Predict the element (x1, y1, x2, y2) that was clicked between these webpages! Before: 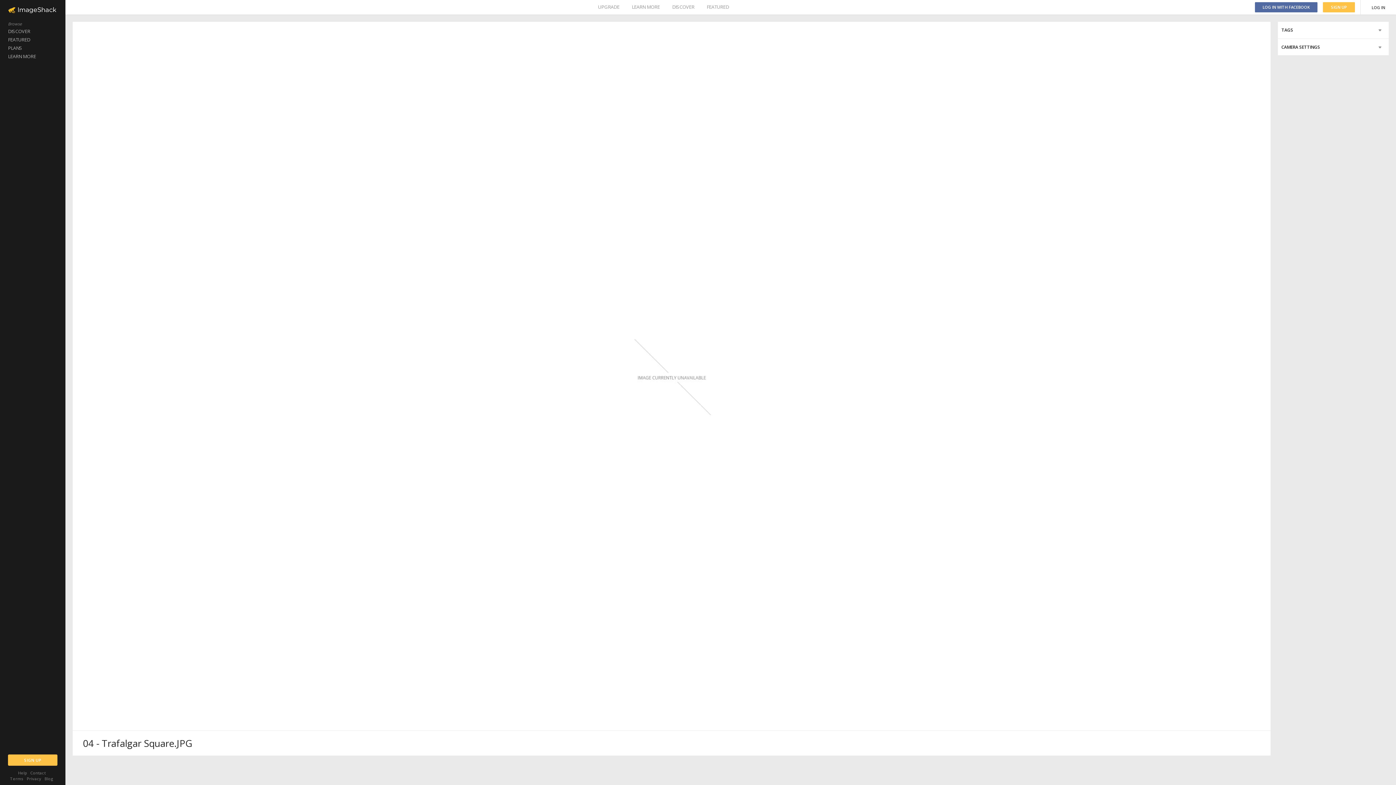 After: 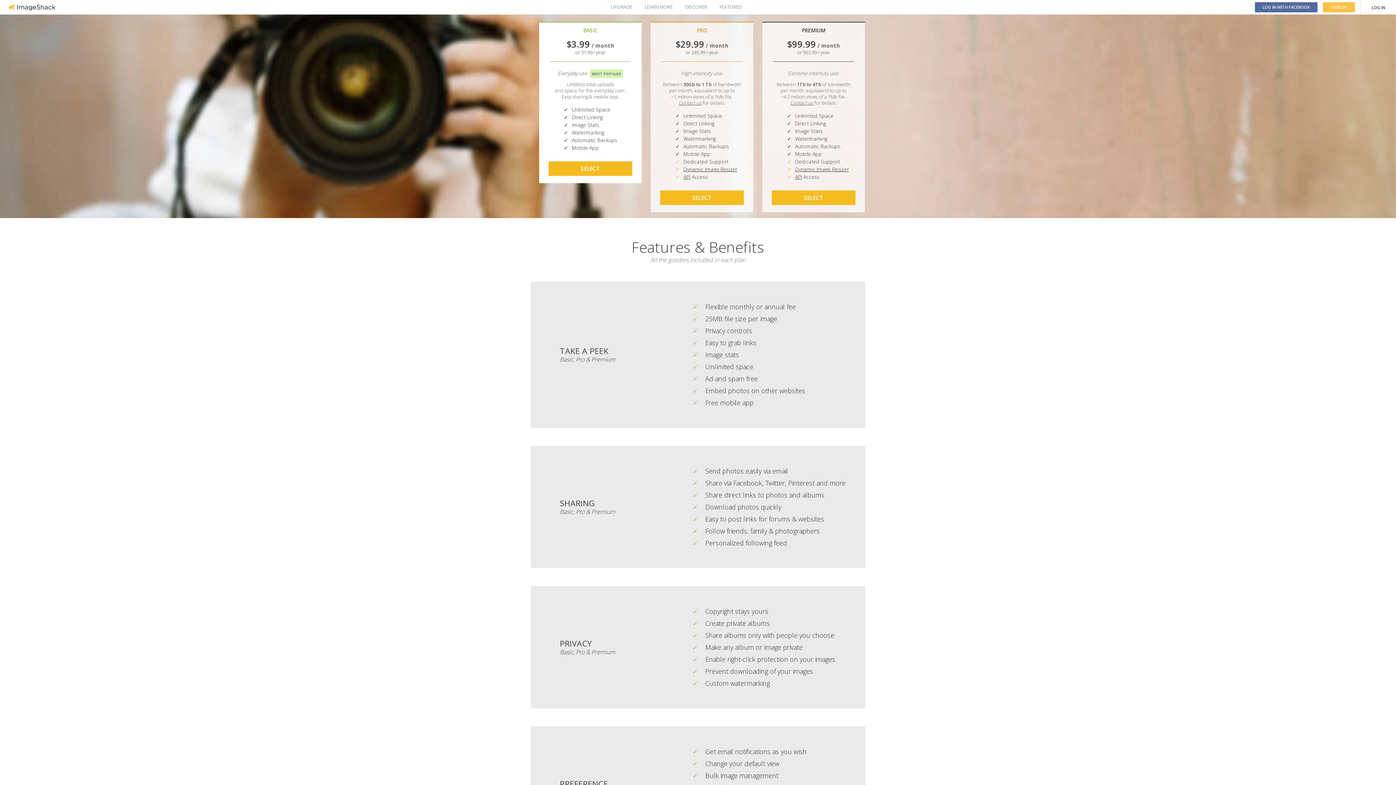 Action: label: UPGRADE bbox: (598, 0, 619, 14)